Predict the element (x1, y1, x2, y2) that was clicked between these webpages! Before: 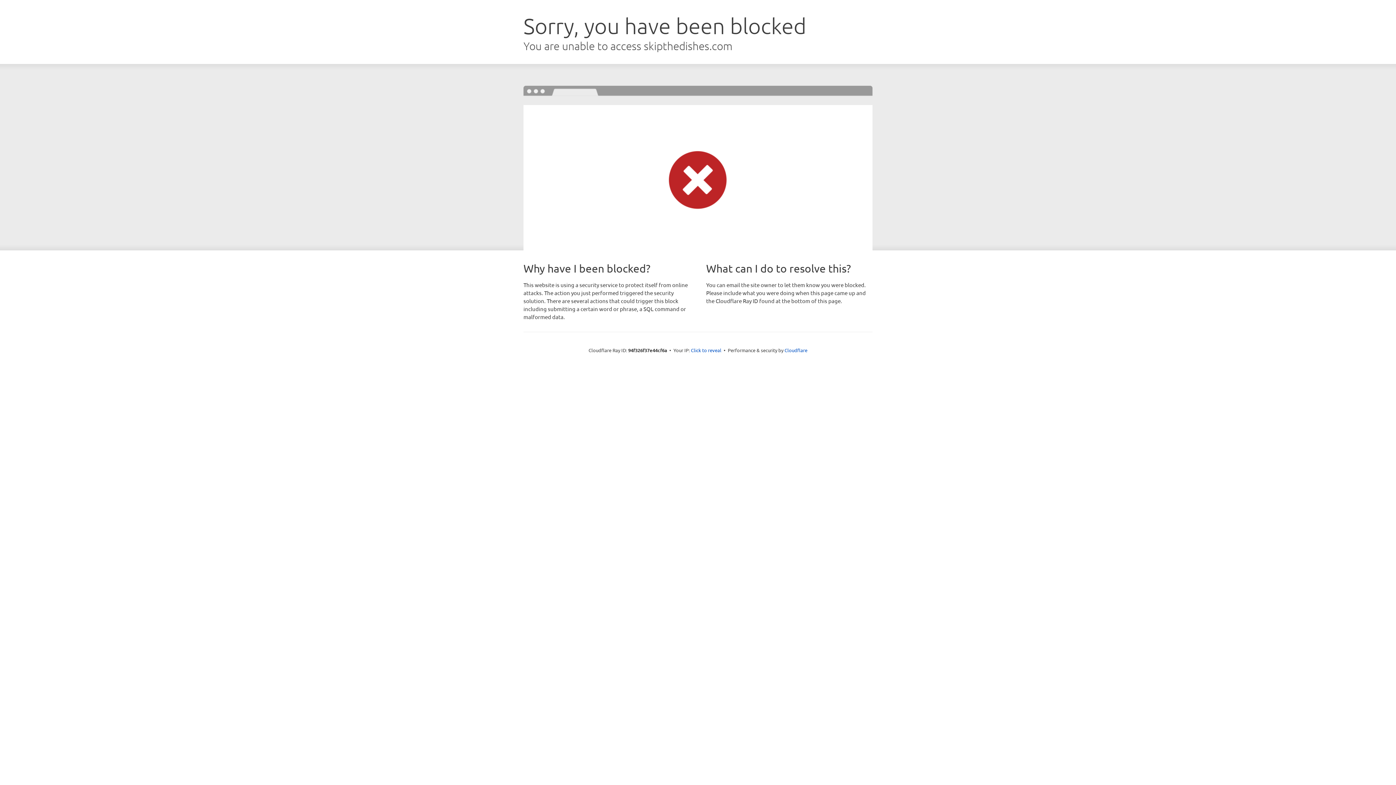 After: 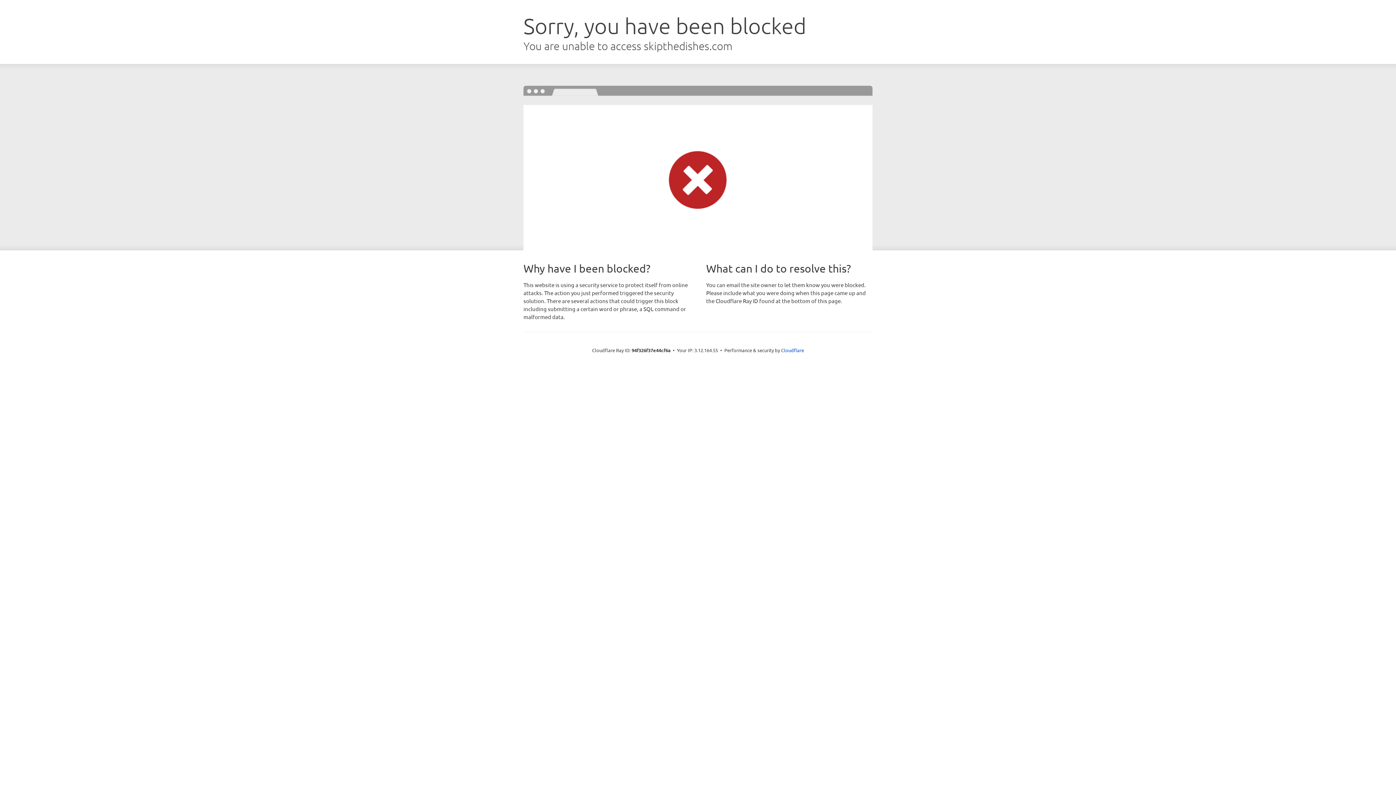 Action: bbox: (691, 346, 721, 353) label: Click to reveal